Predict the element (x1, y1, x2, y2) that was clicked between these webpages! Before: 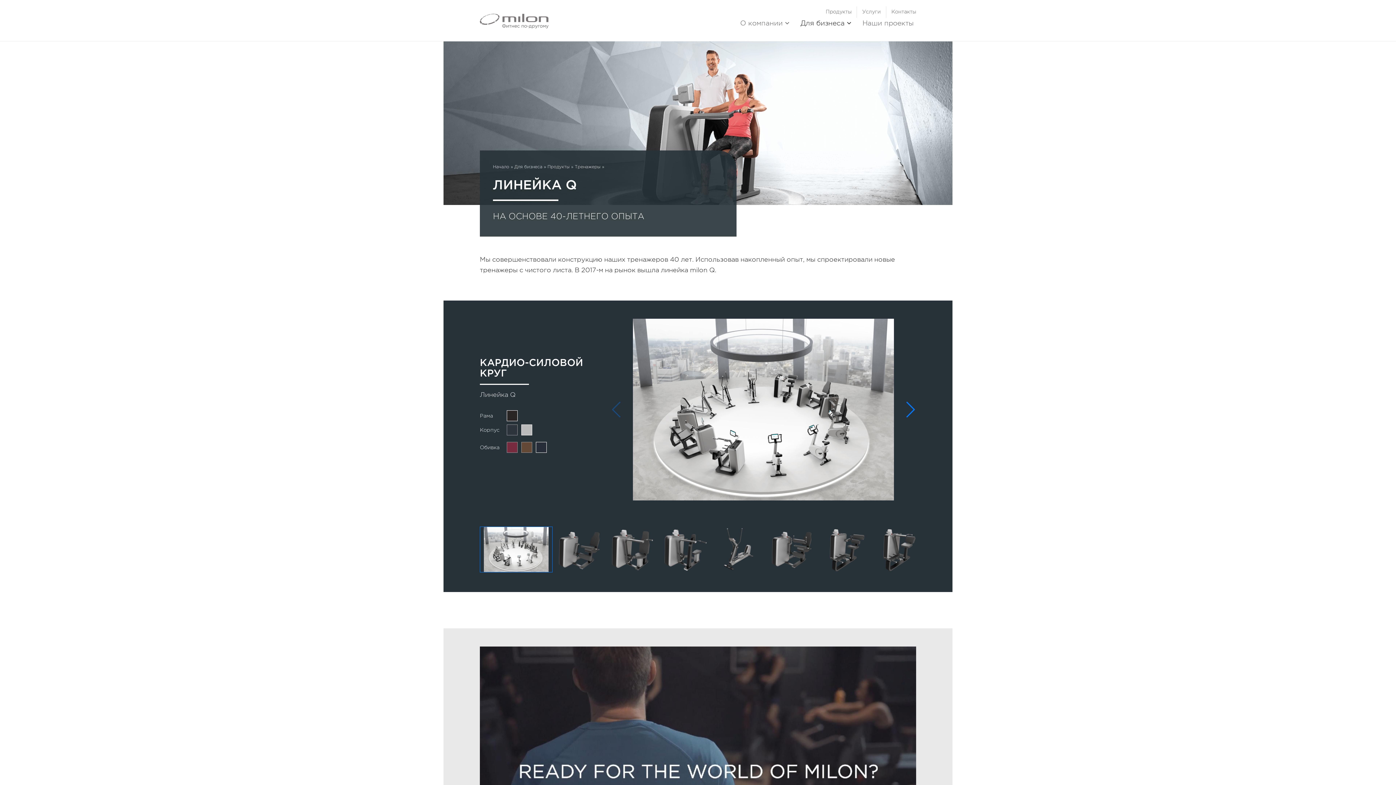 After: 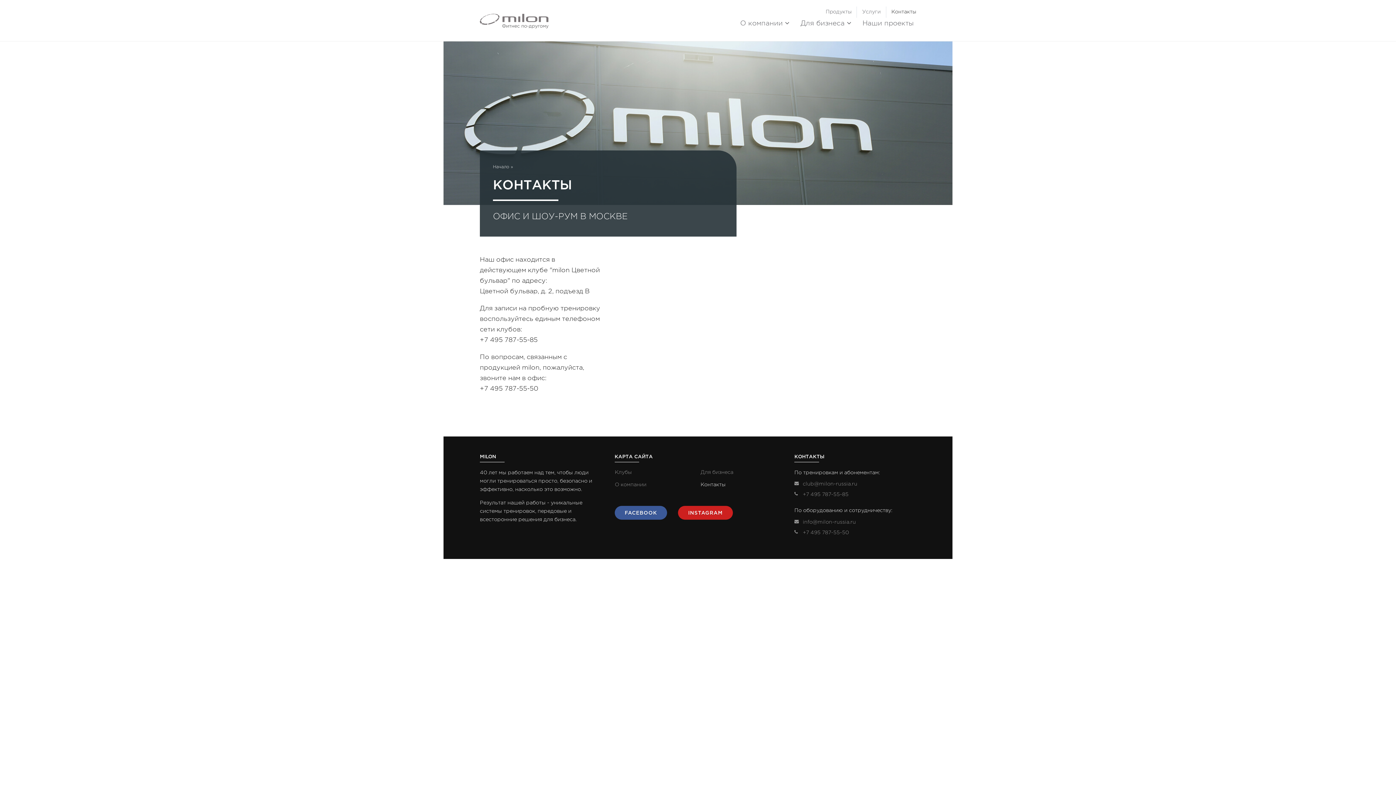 Action: label: Контакты bbox: (886, 6, 916, 17)